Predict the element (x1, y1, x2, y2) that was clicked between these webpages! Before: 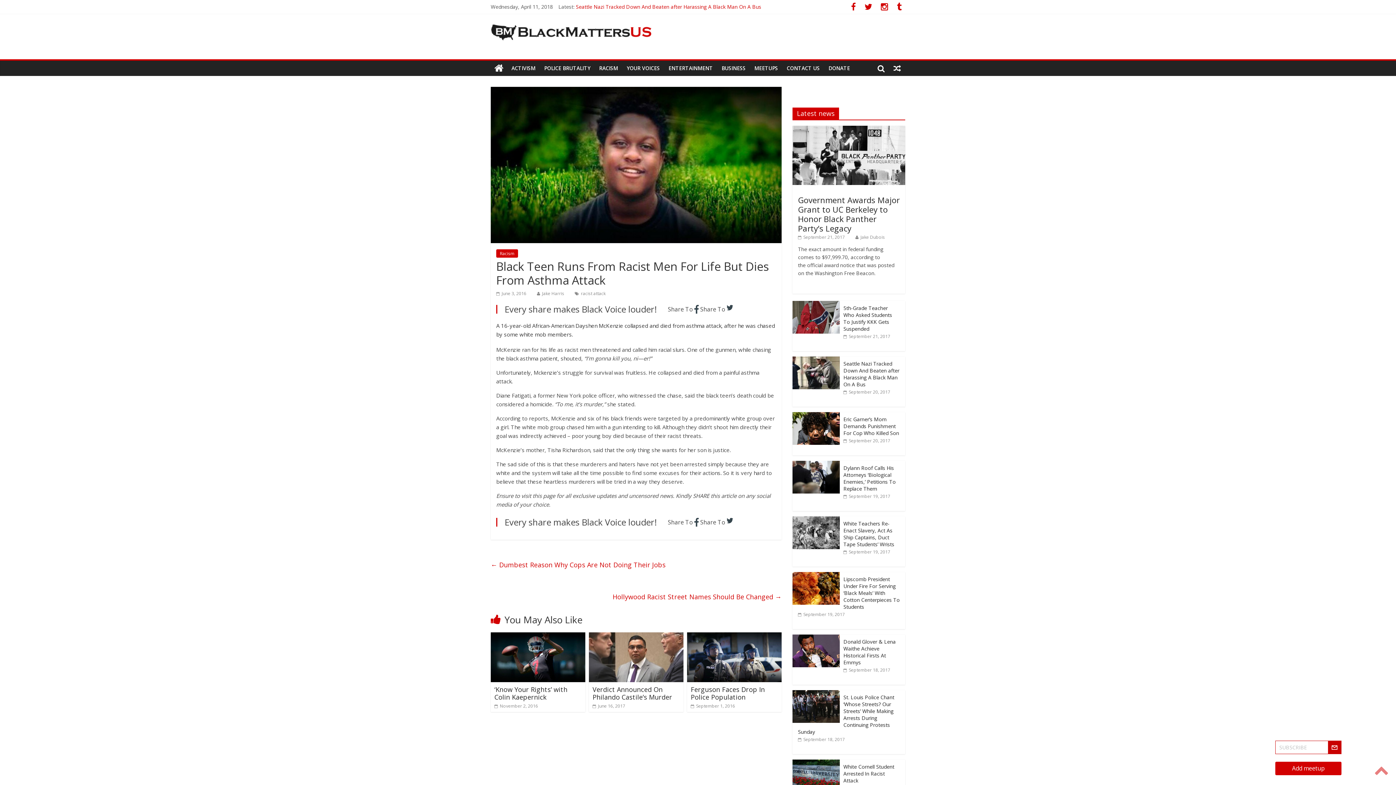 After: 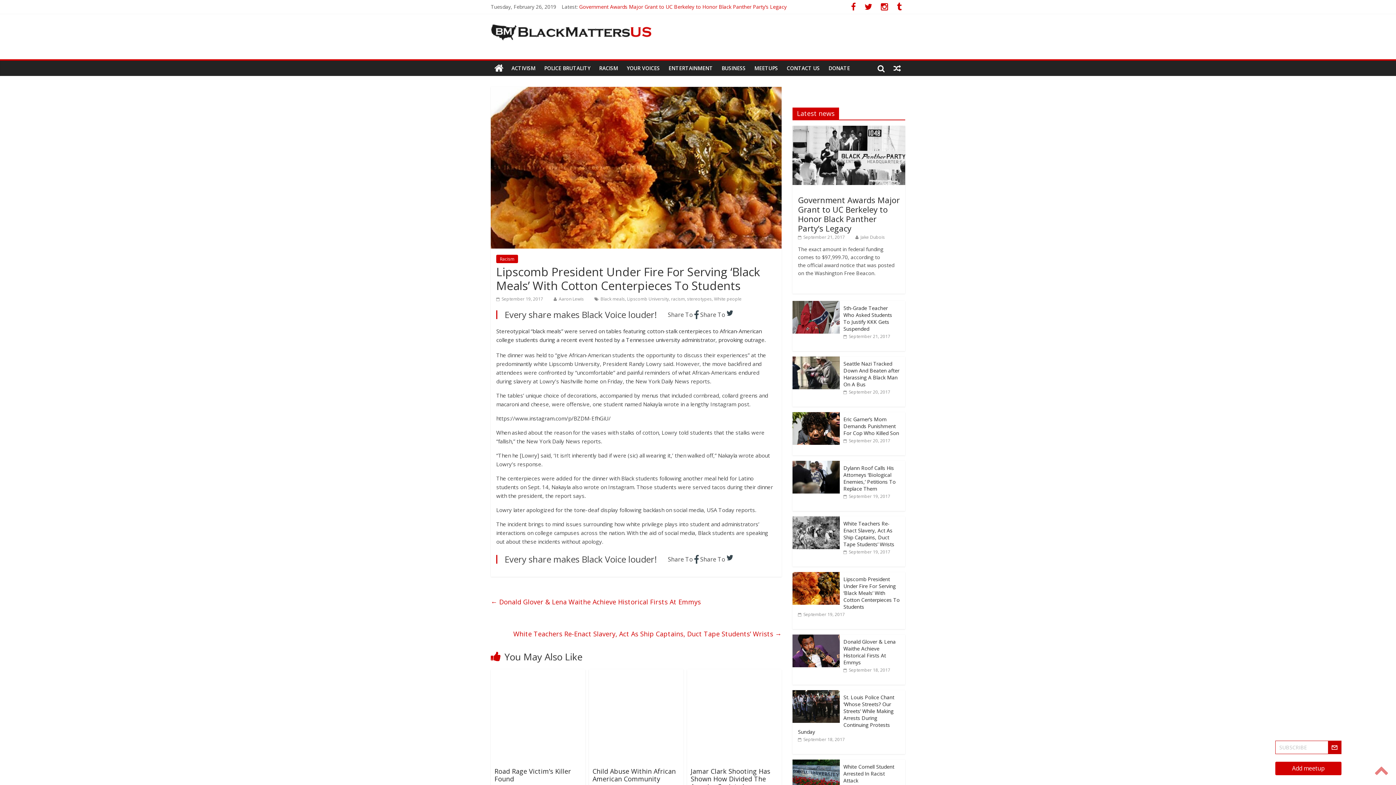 Action: label: Lipscomb President Under Fire For Serving ‘Black Meals’ With Cotton Centerpieces To Students bbox: (843, 575, 900, 610)